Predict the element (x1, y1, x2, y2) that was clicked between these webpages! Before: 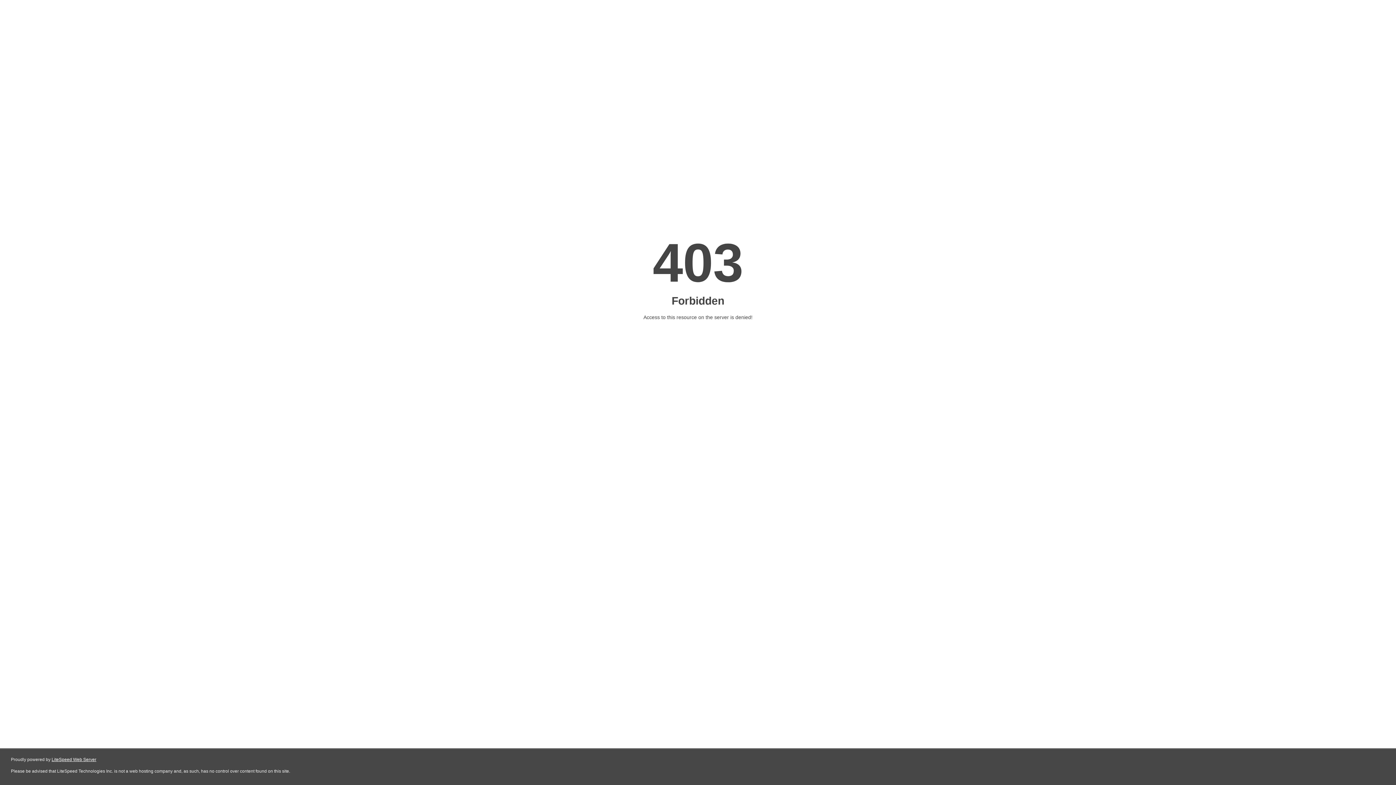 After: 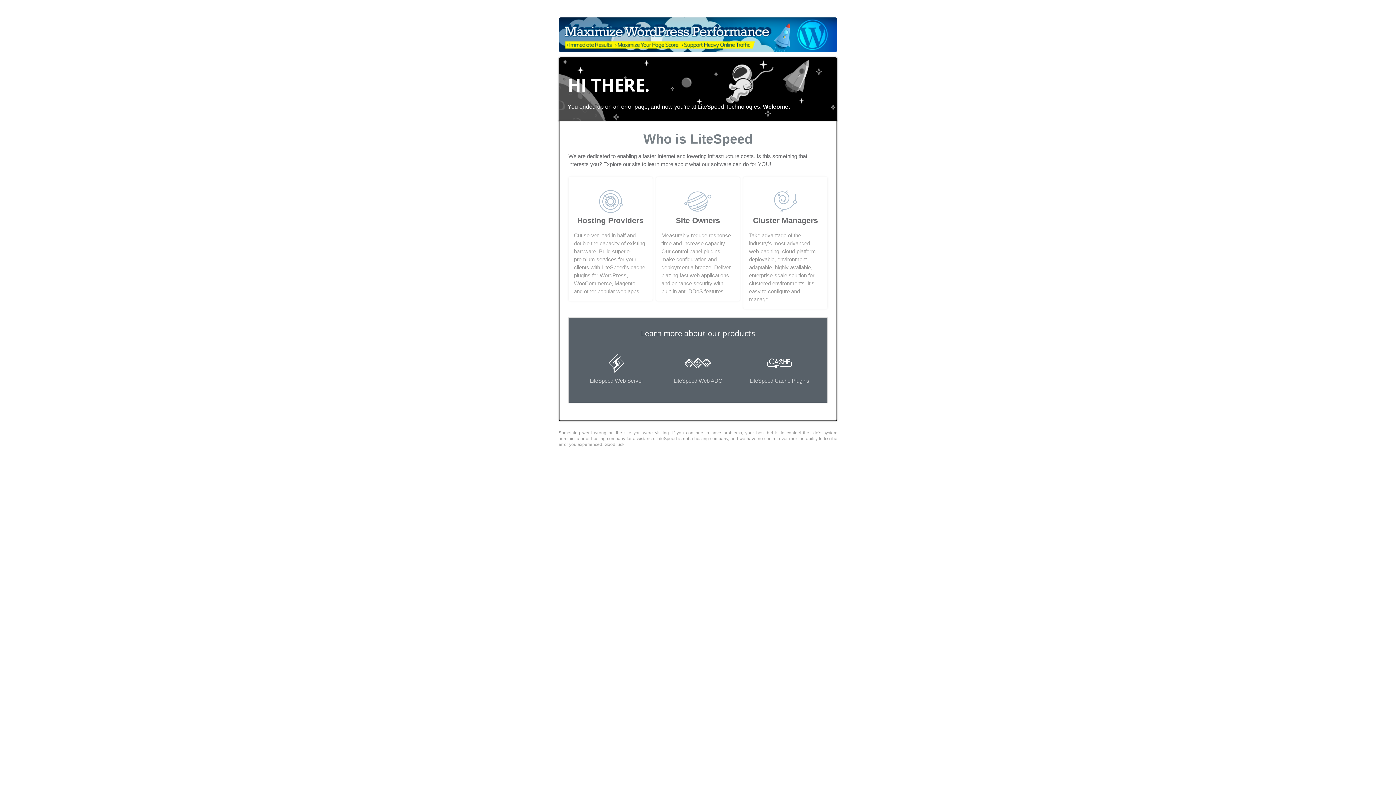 Action: label: LiteSpeed Web Server bbox: (51, 757, 96, 762)